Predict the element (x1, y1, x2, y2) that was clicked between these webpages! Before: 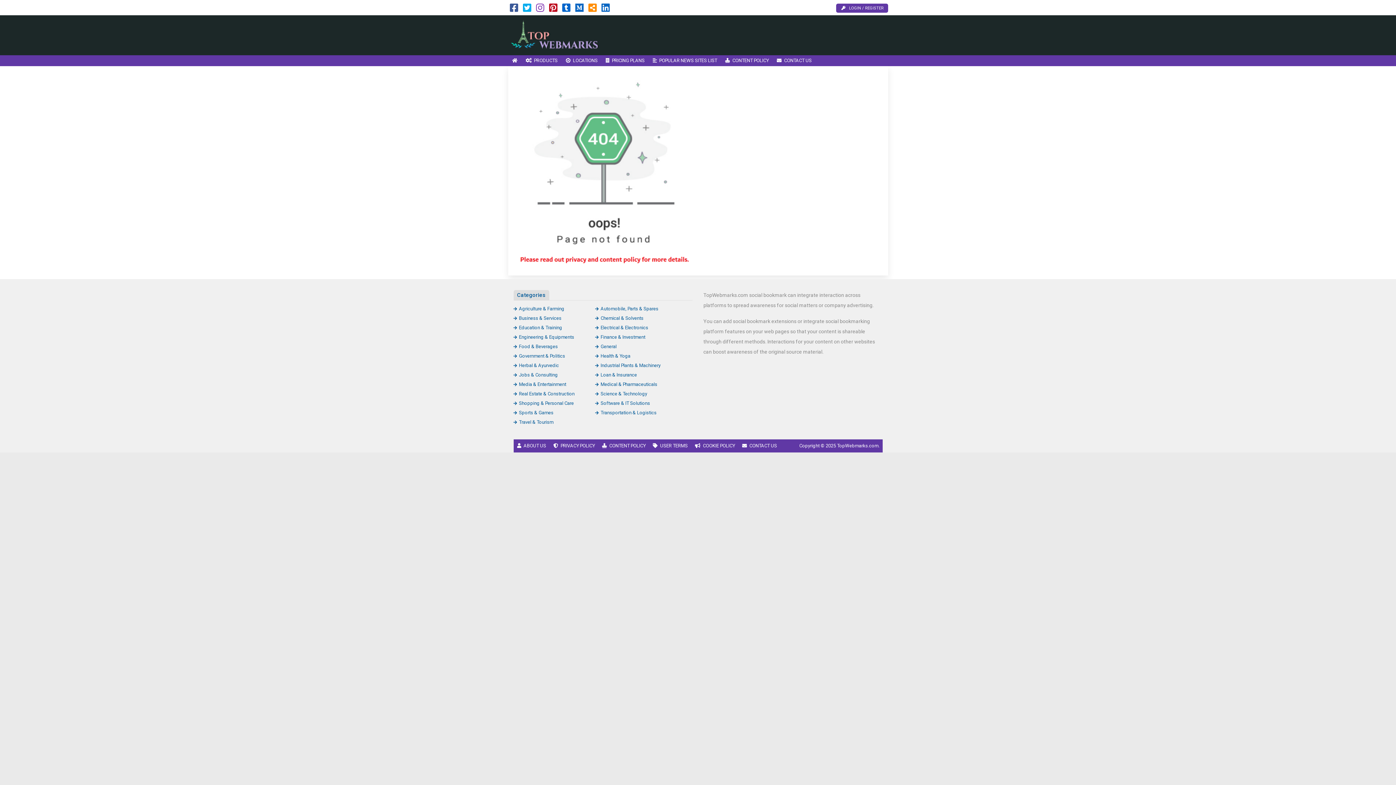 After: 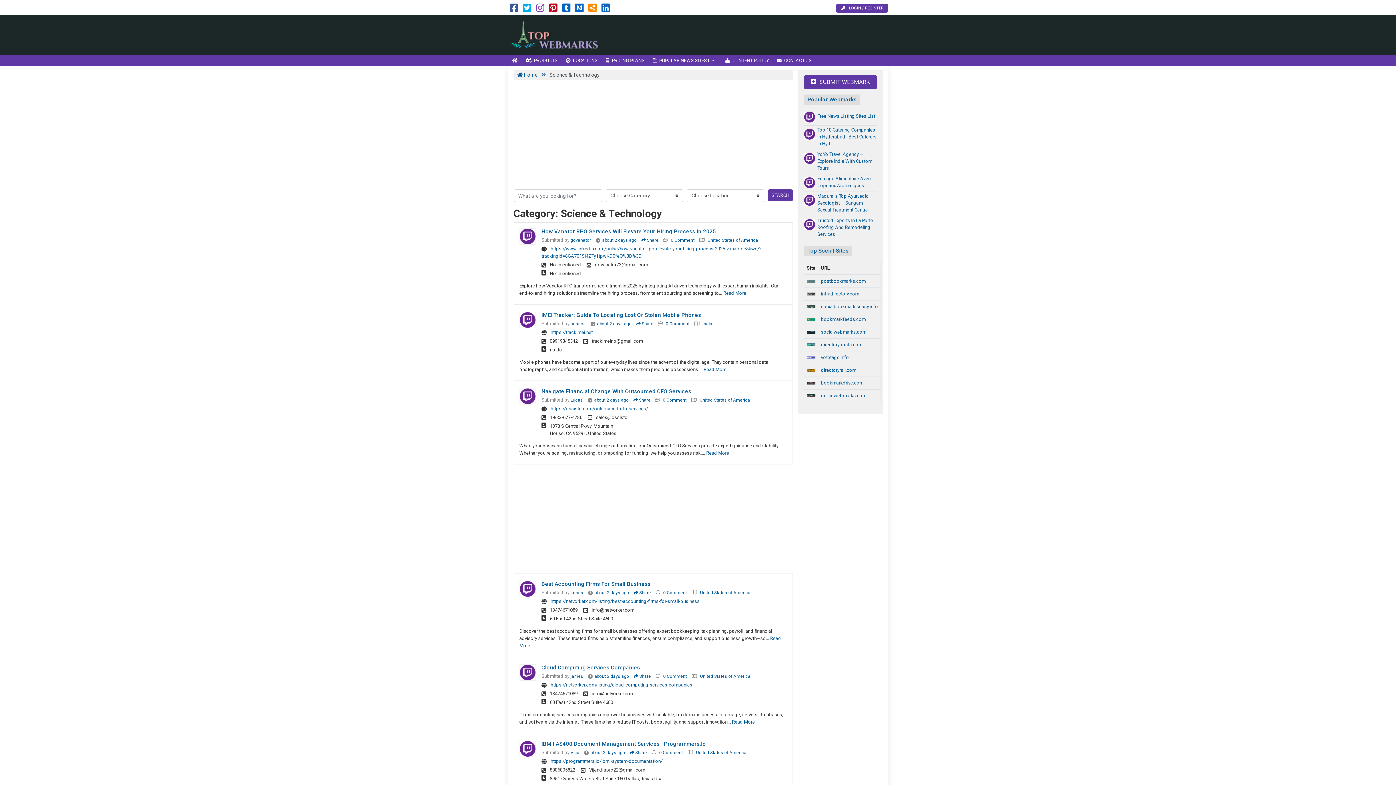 Action: bbox: (595, 391, 647, 396) label: Science & Technology